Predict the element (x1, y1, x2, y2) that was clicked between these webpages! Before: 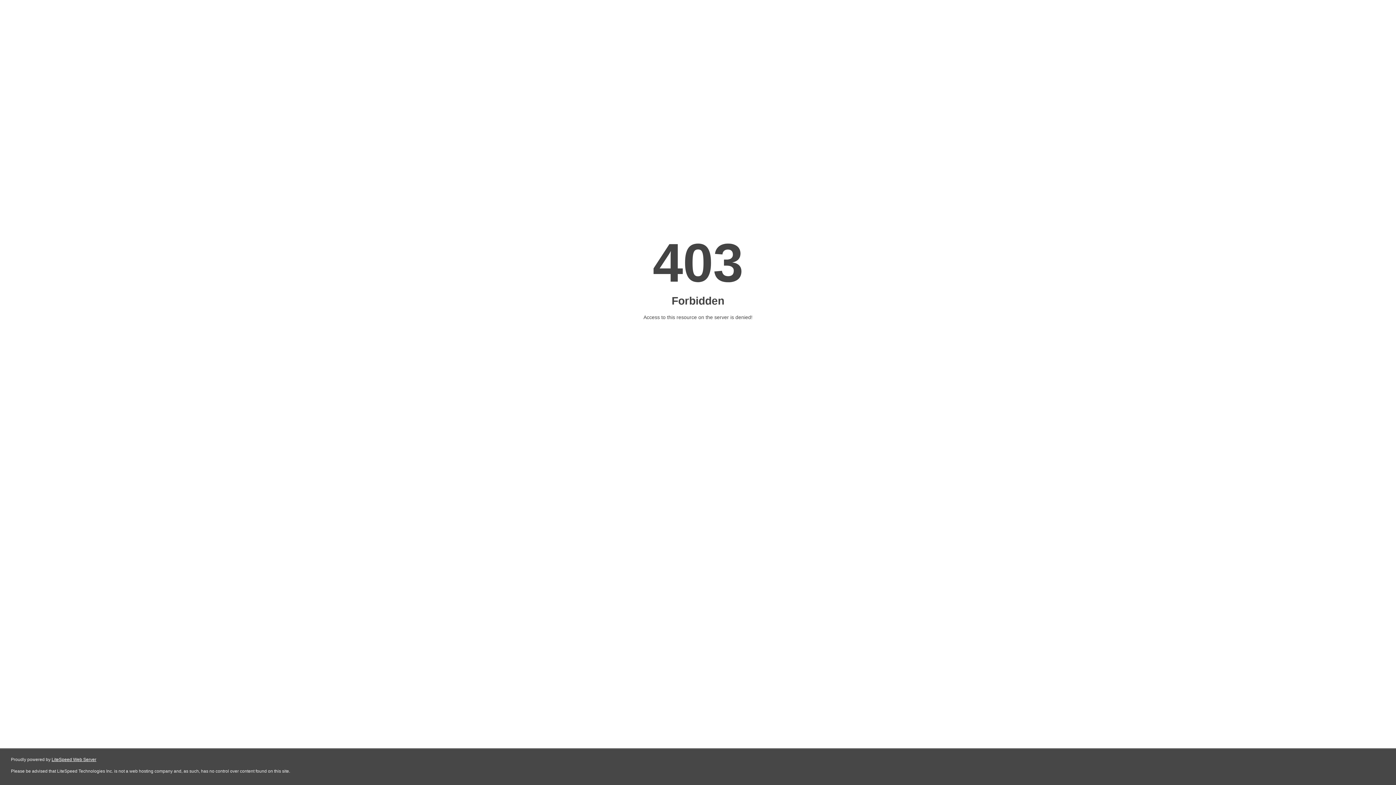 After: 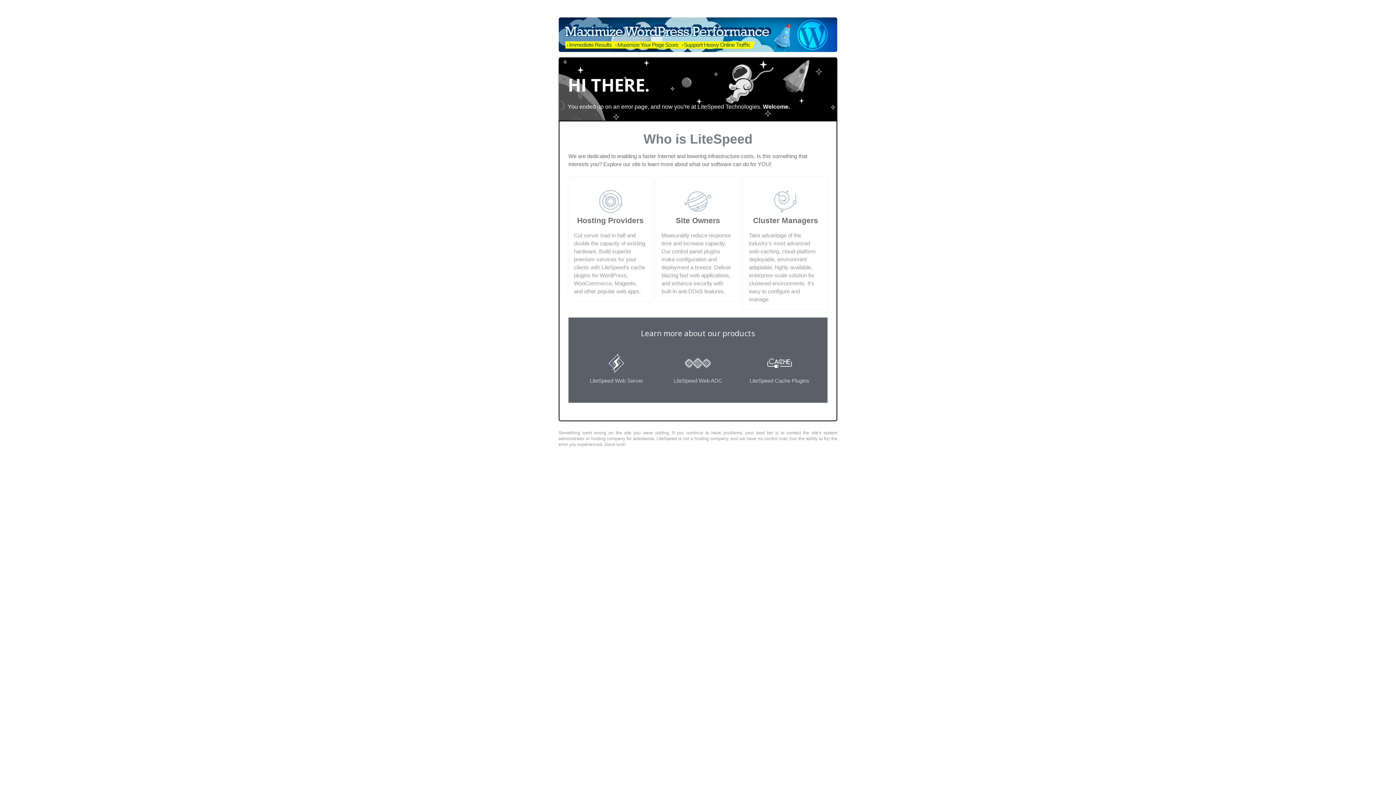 Action: label: LiteSpeed Web Server bbox: (51, 757, 96, 762)